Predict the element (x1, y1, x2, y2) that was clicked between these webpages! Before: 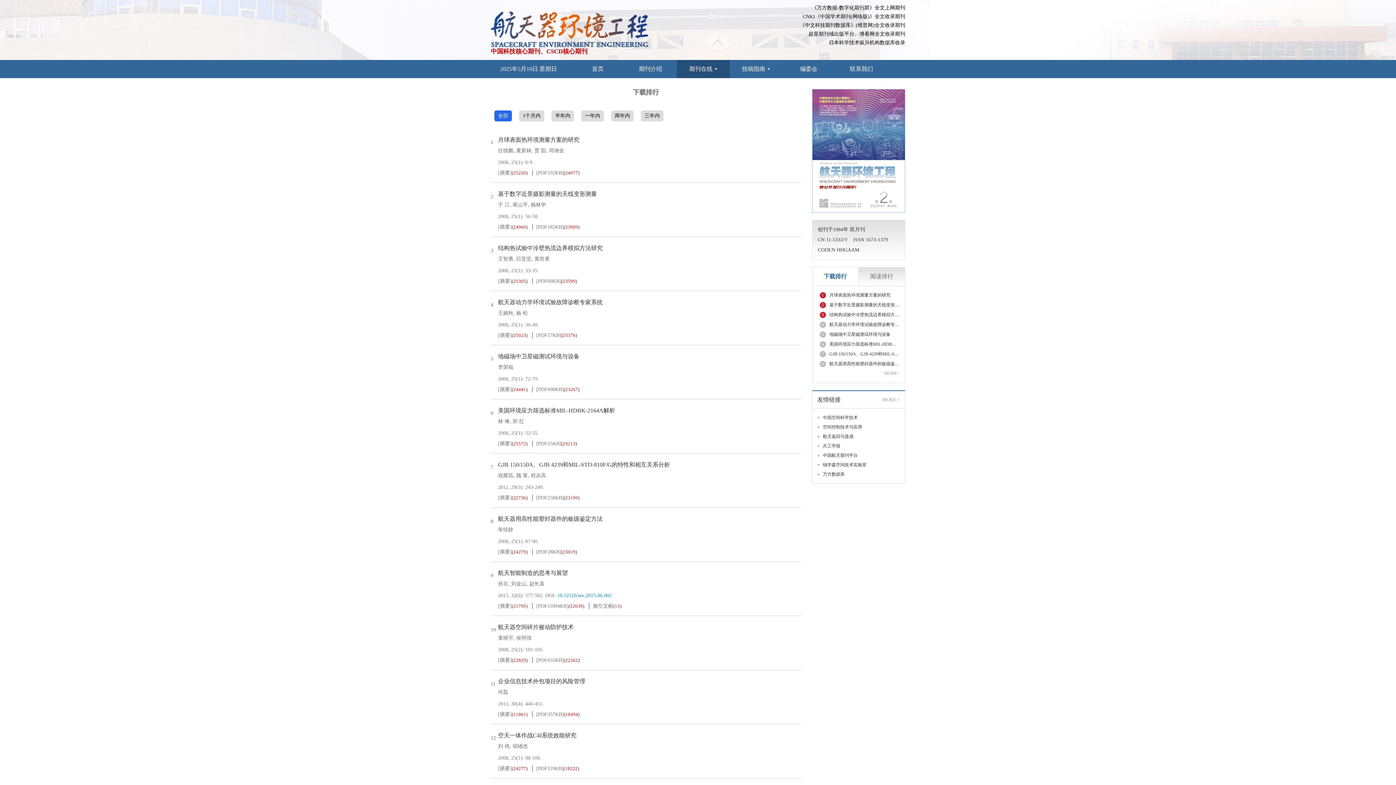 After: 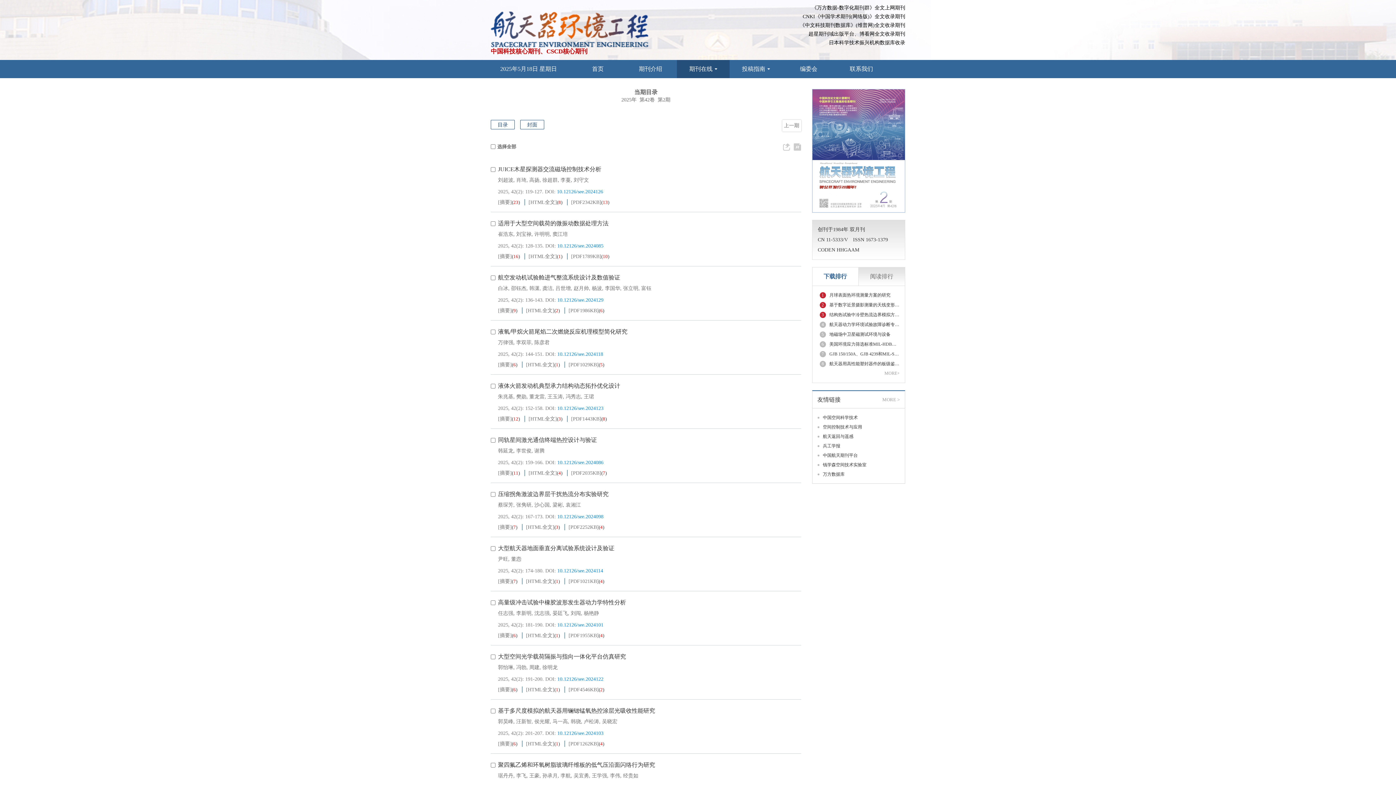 Action: bbox: (812, 89, 905, 212)